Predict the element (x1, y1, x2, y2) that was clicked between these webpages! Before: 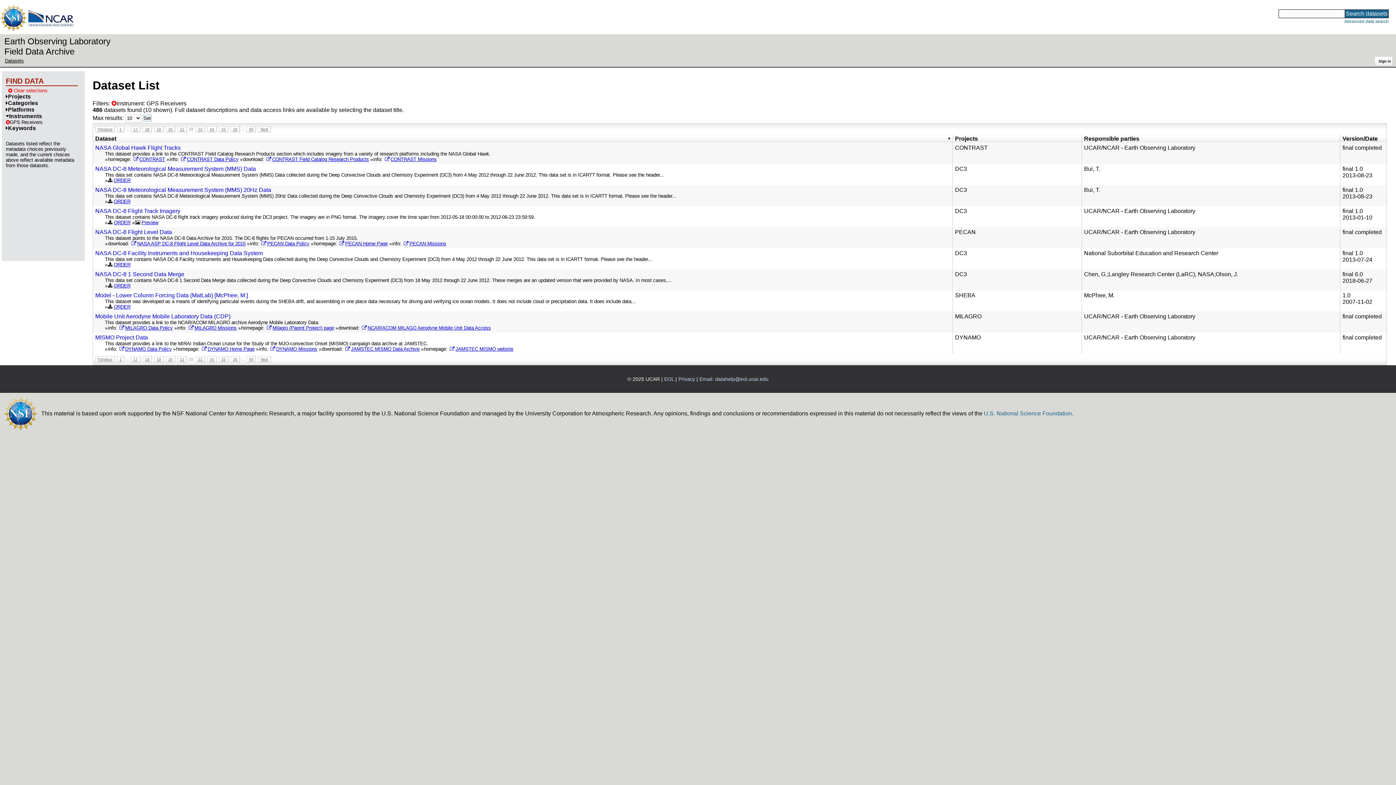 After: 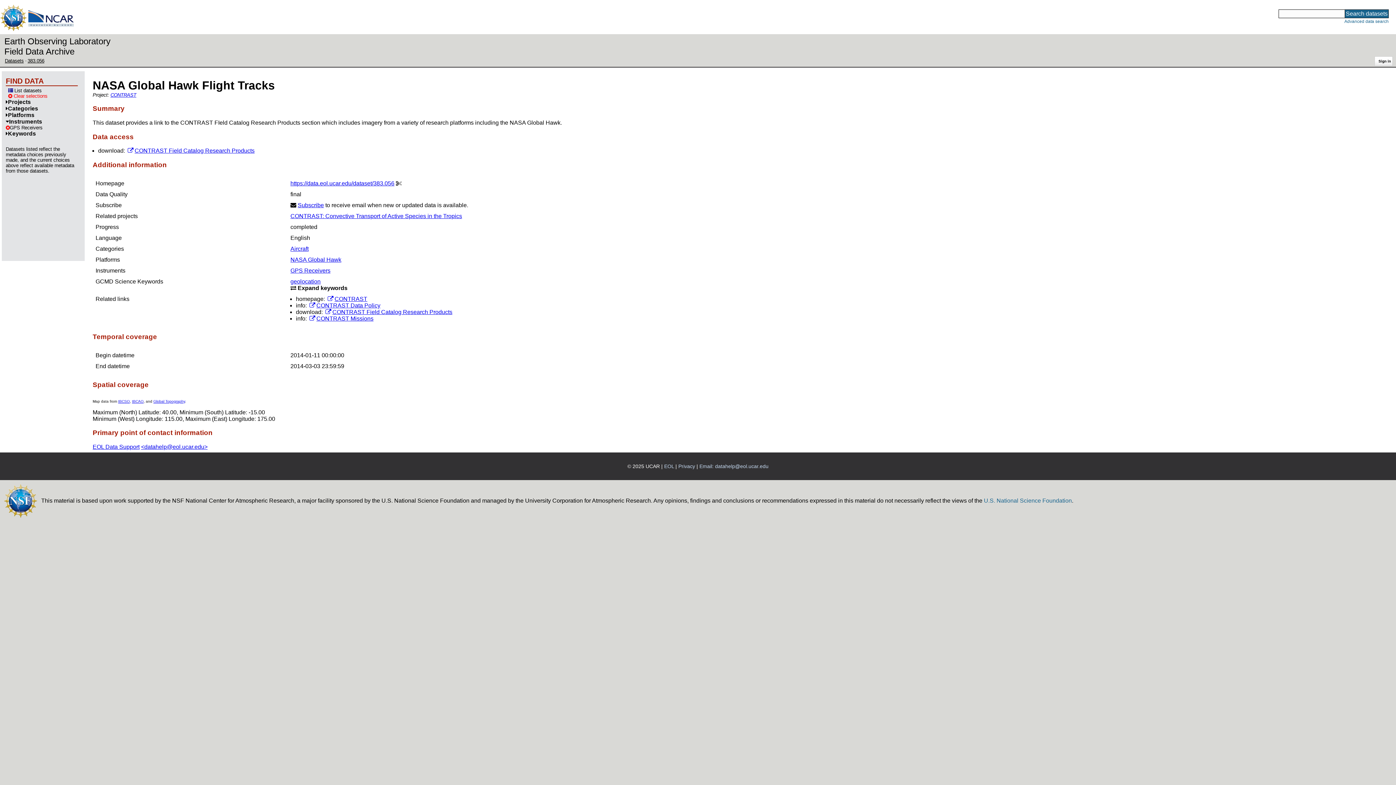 Action: label: This dataset provides a link to the CONTRAST FIeld Catalog Research Products section which includes imagery from a variety of research platforms including the NASA Global Hawk. bbox: (104, 151, 940, 156)